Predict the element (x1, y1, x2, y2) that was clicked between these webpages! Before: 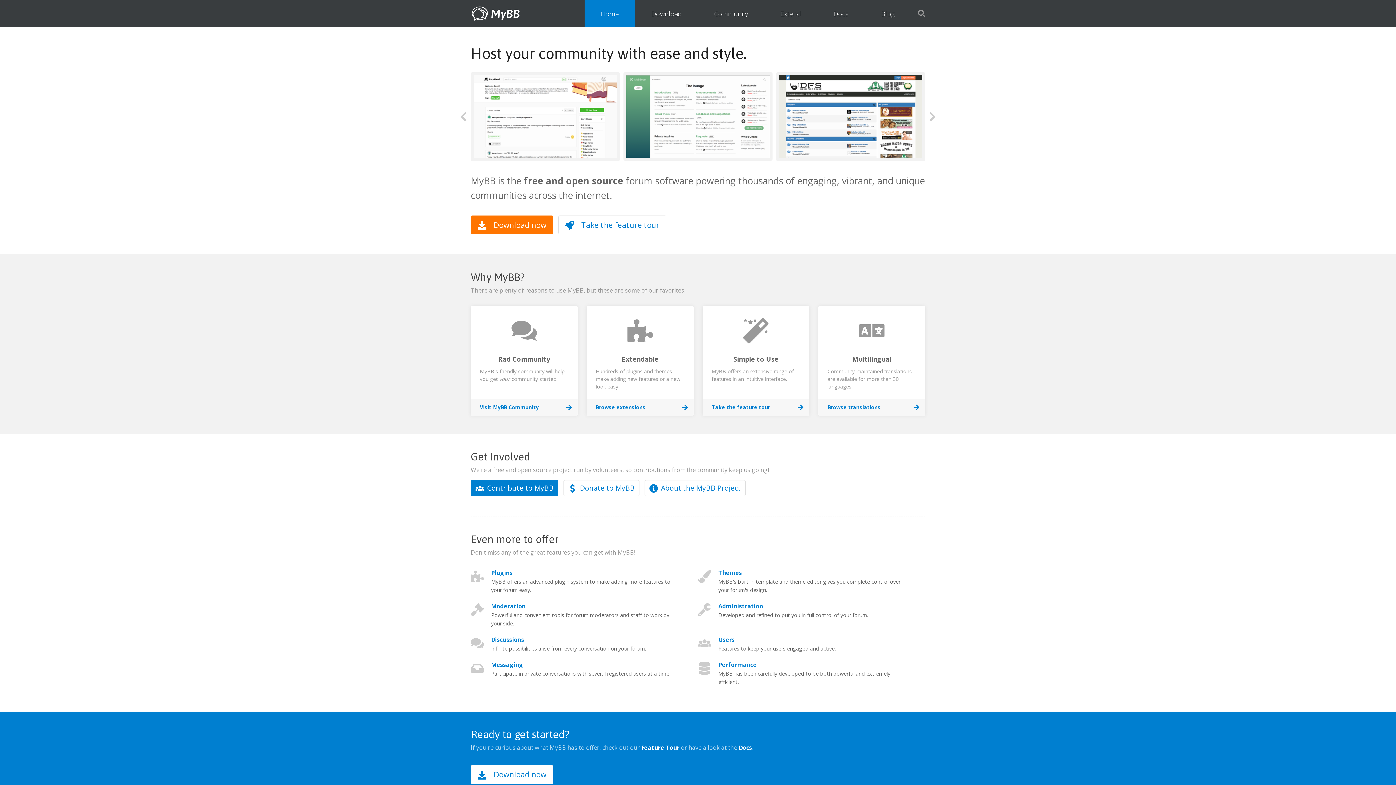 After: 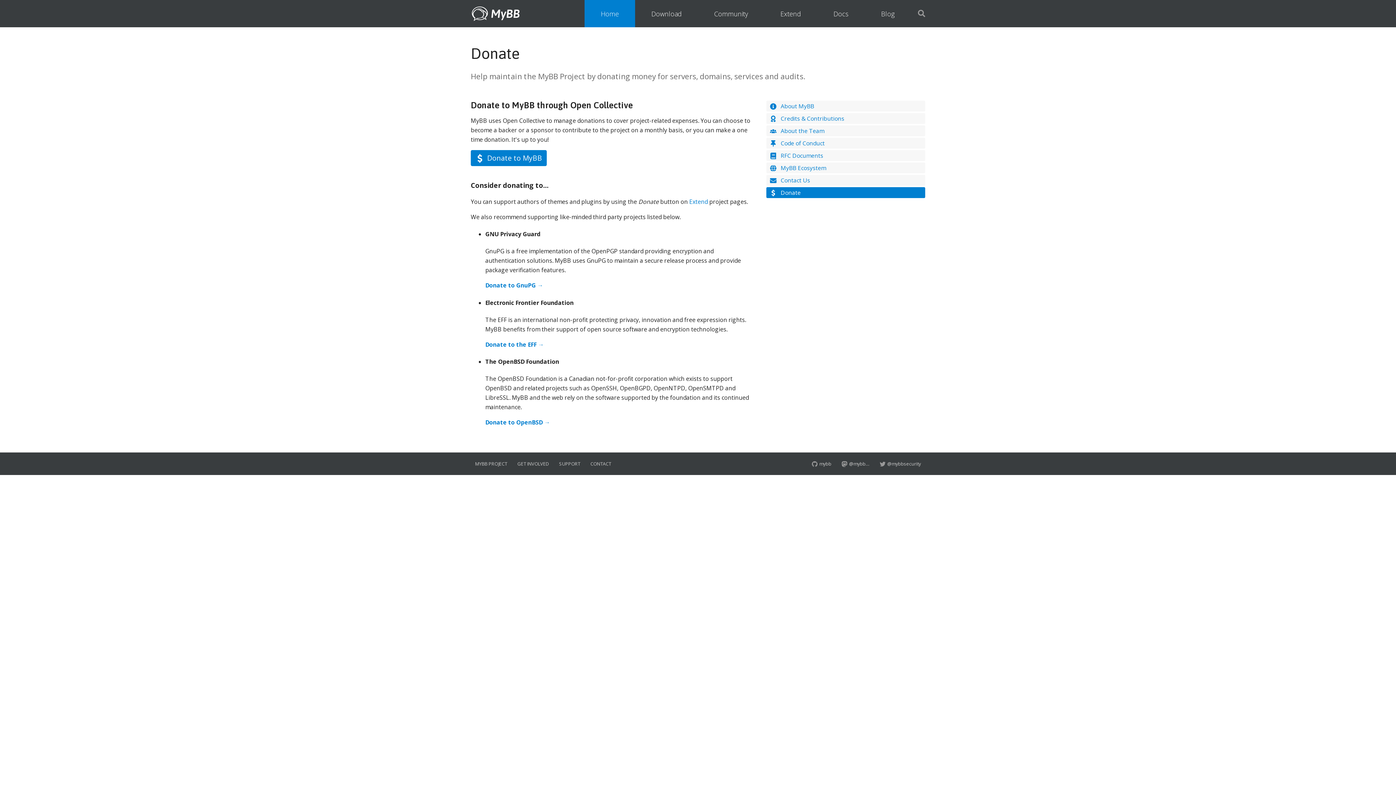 Action: label: Donate to MyBB bbox: (563, 480, 639, 496)